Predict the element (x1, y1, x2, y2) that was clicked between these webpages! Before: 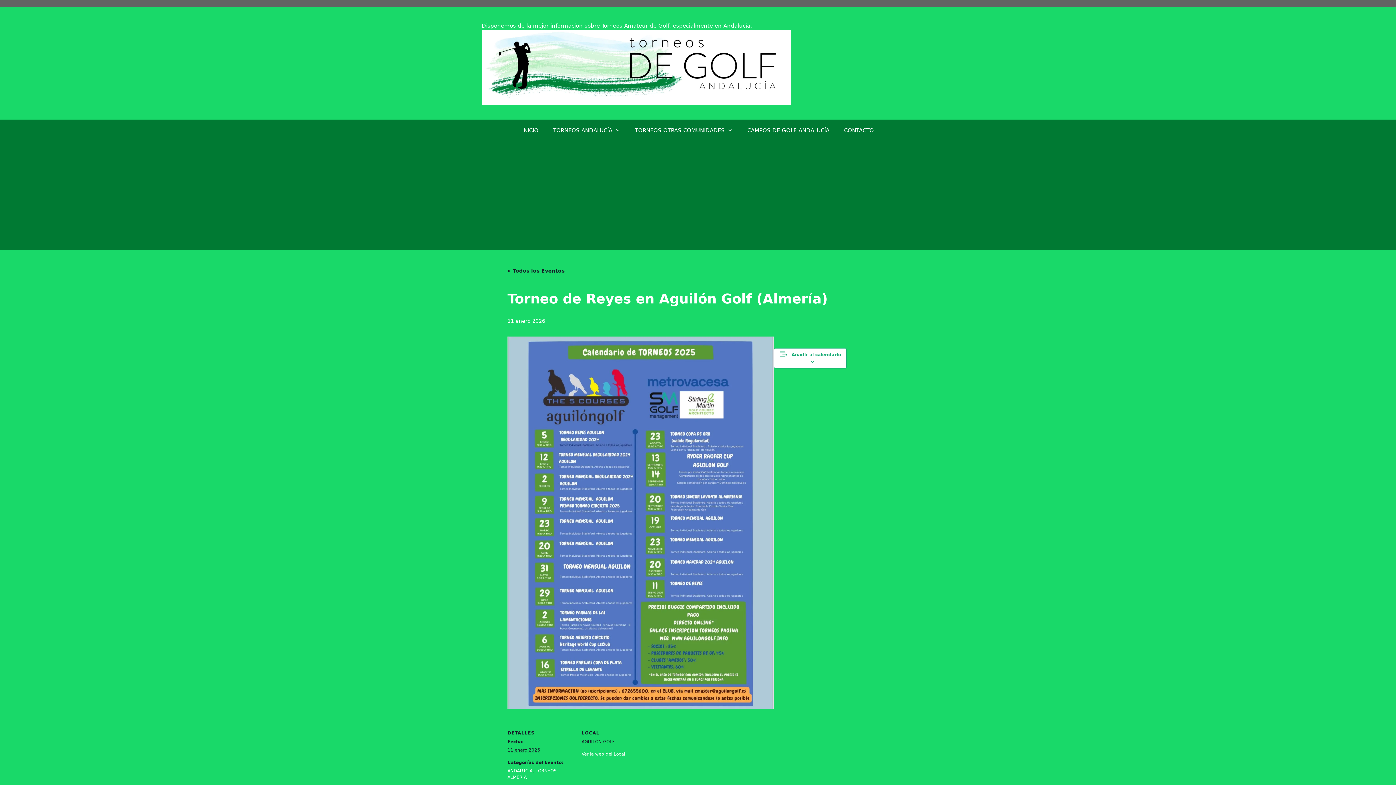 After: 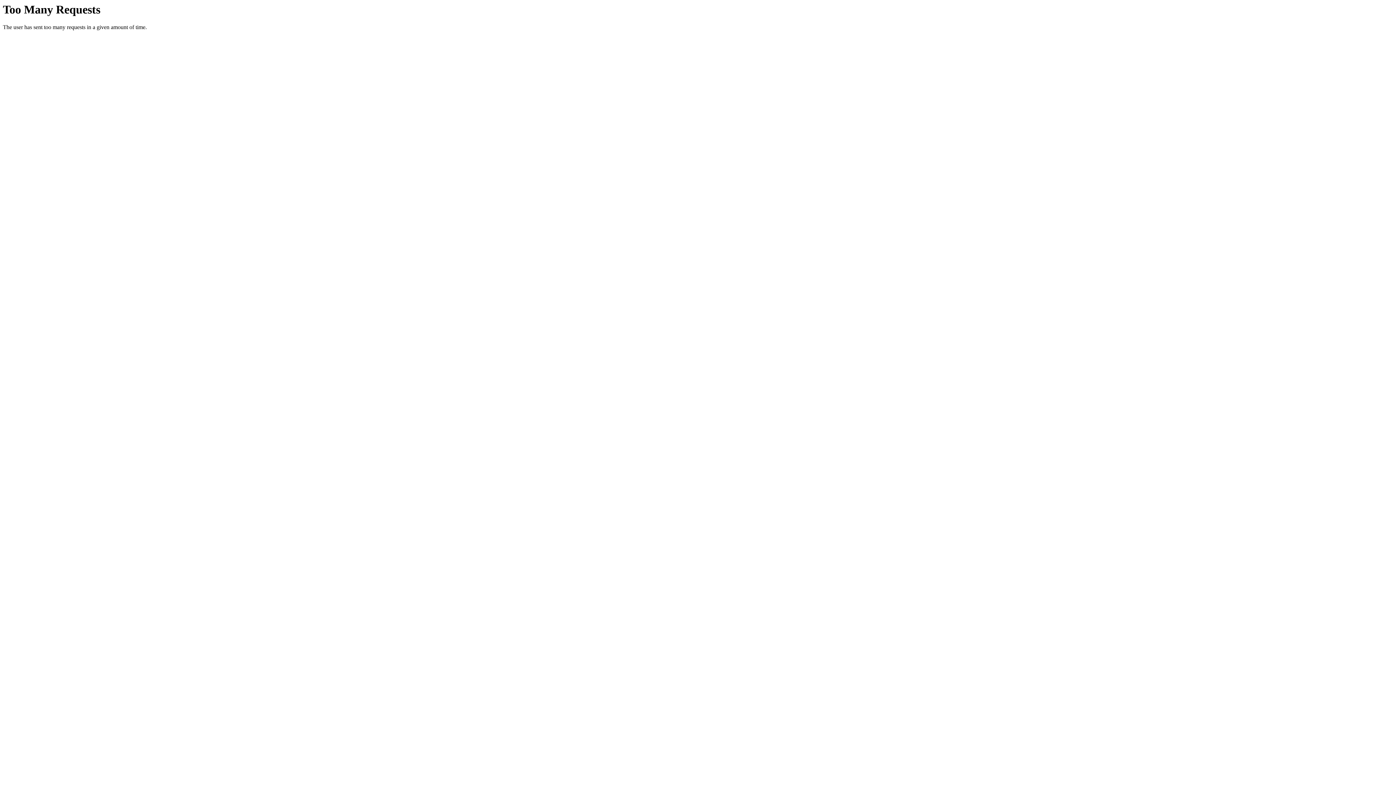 Action: bbox: (581, 752, 625, 757) label: Ver la web del Local